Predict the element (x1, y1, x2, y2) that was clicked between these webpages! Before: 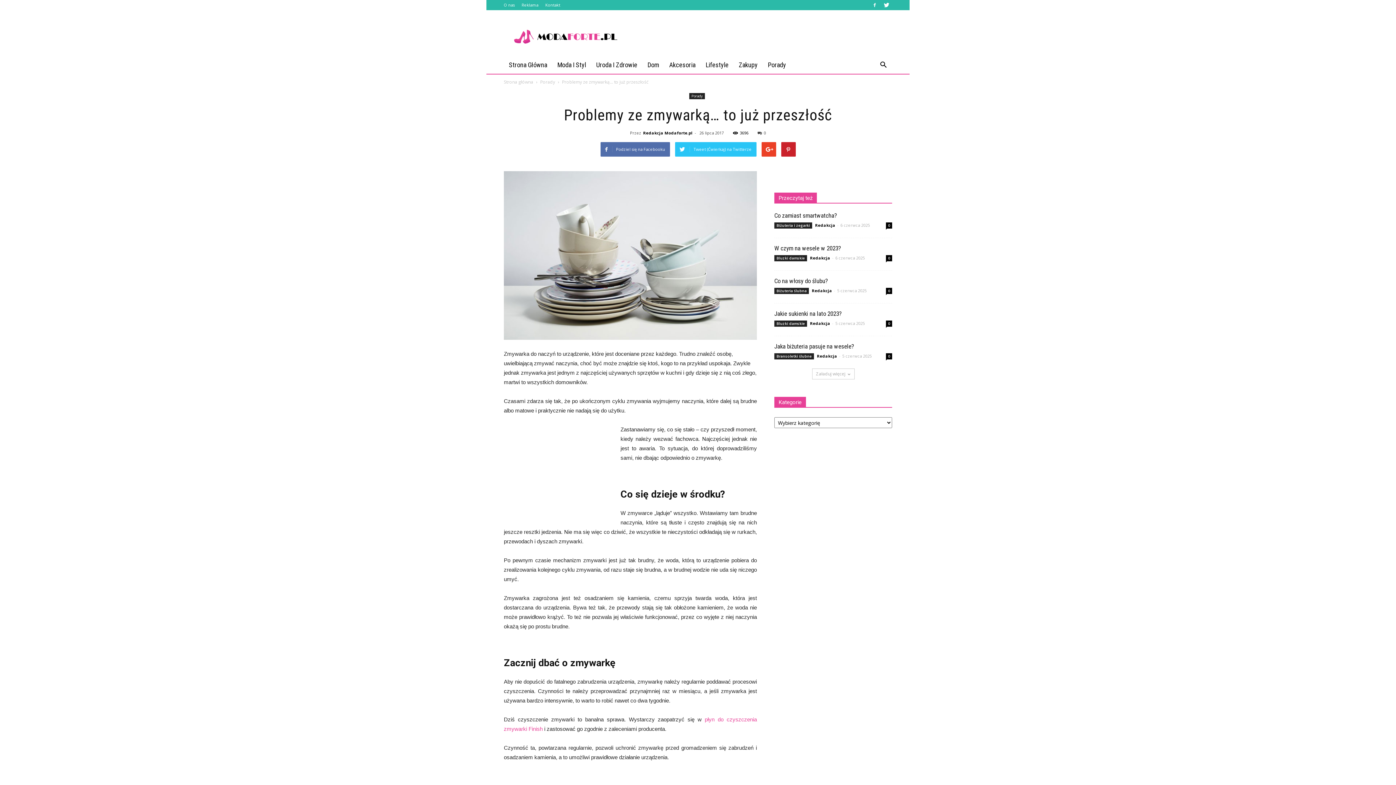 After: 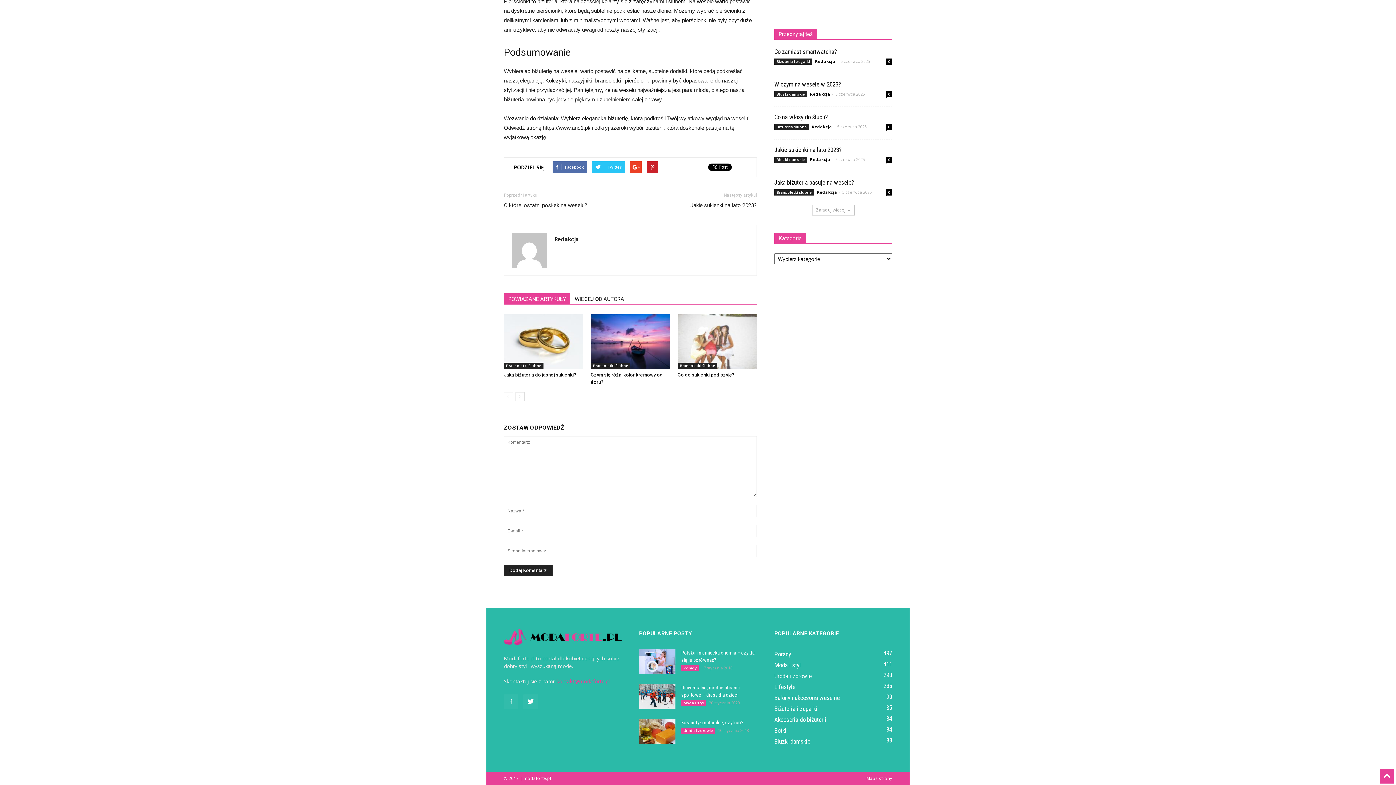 Action: label: 0 bbox: (886, 353, 892, 359)